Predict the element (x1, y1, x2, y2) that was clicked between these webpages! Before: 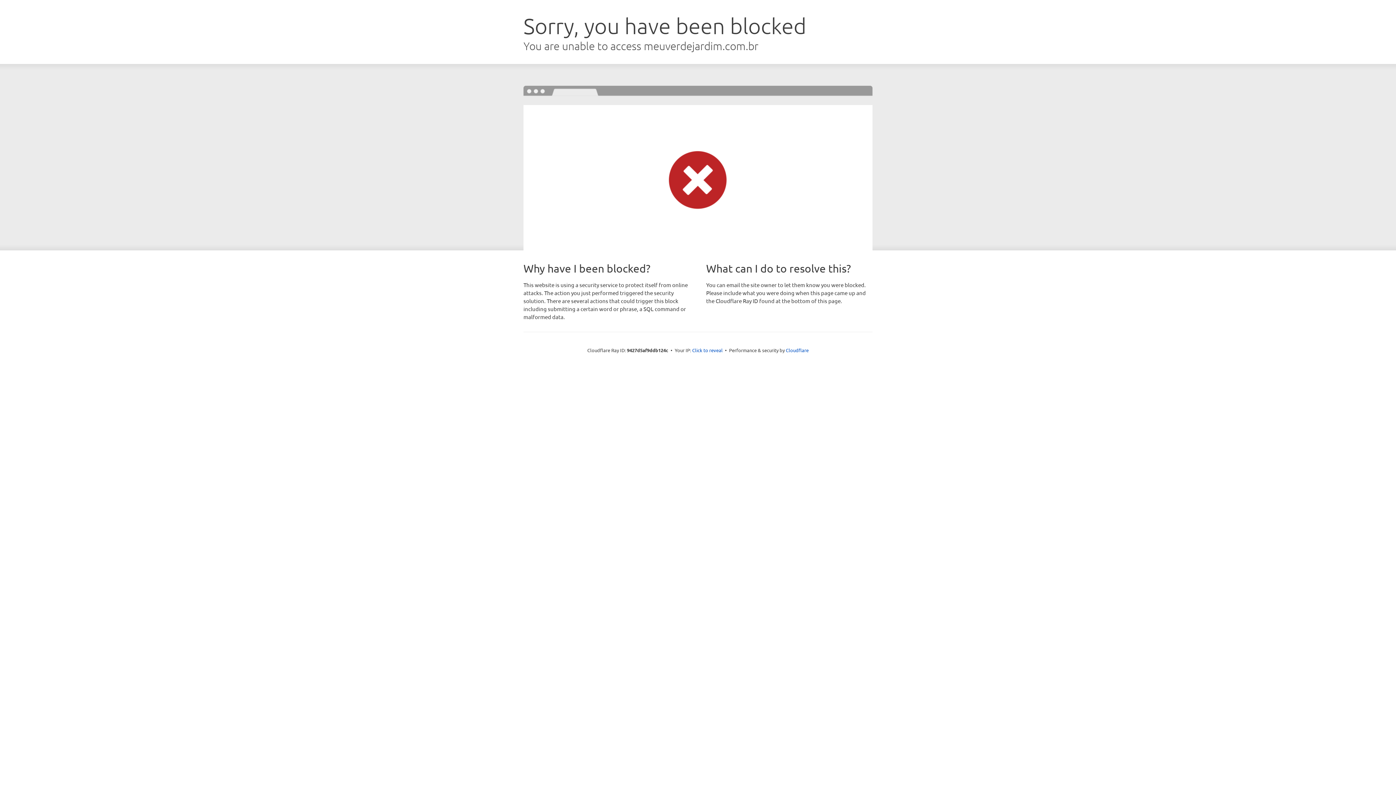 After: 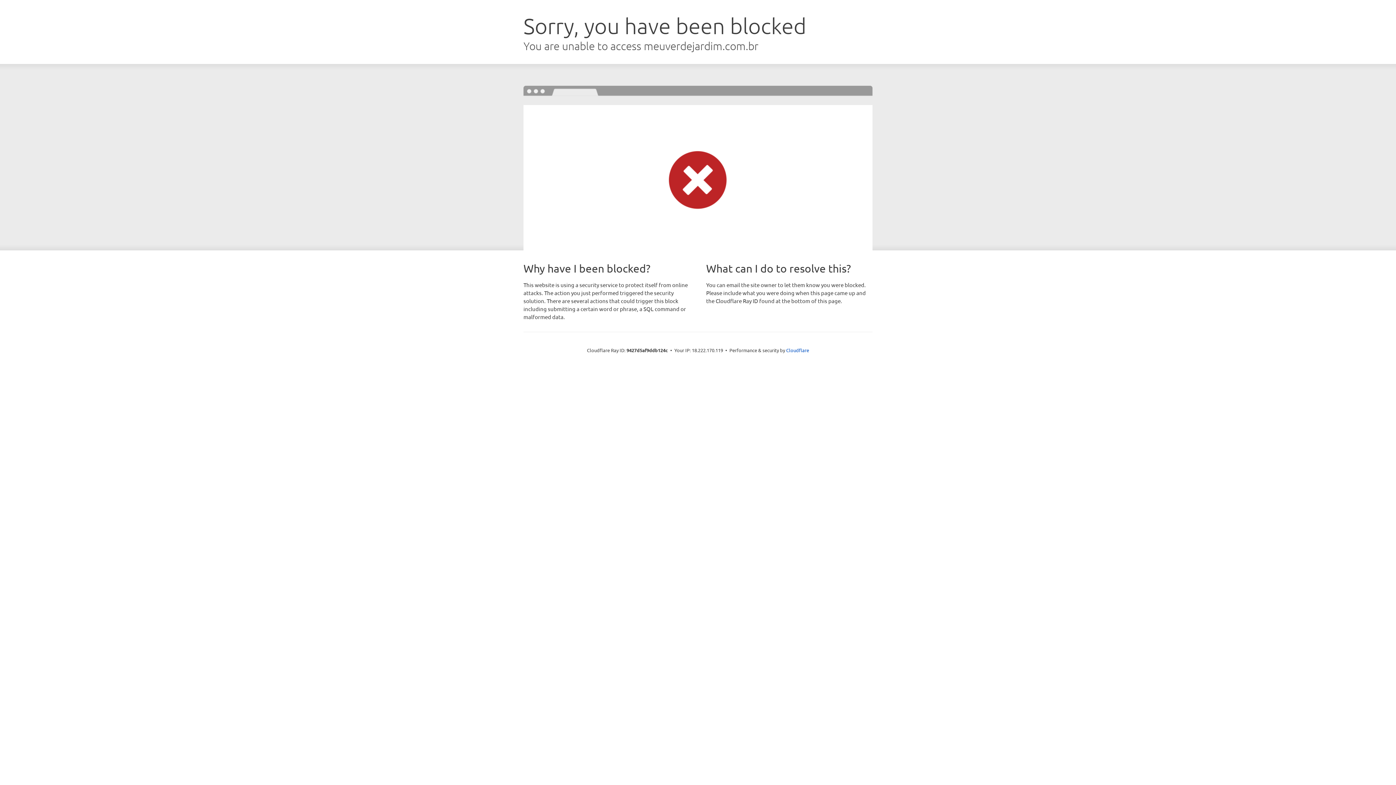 Action: bbox: (692, 346, 722, 353) label: Click to reveal